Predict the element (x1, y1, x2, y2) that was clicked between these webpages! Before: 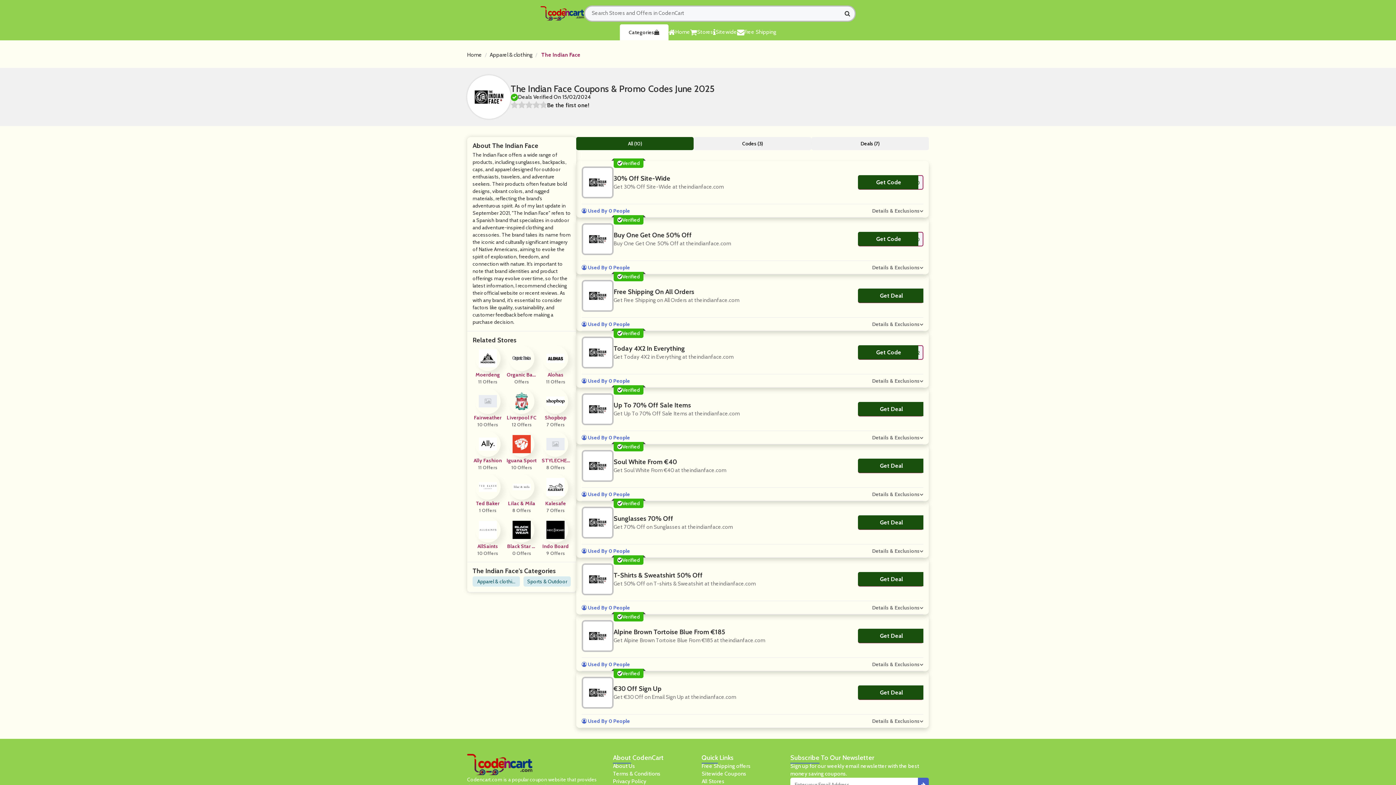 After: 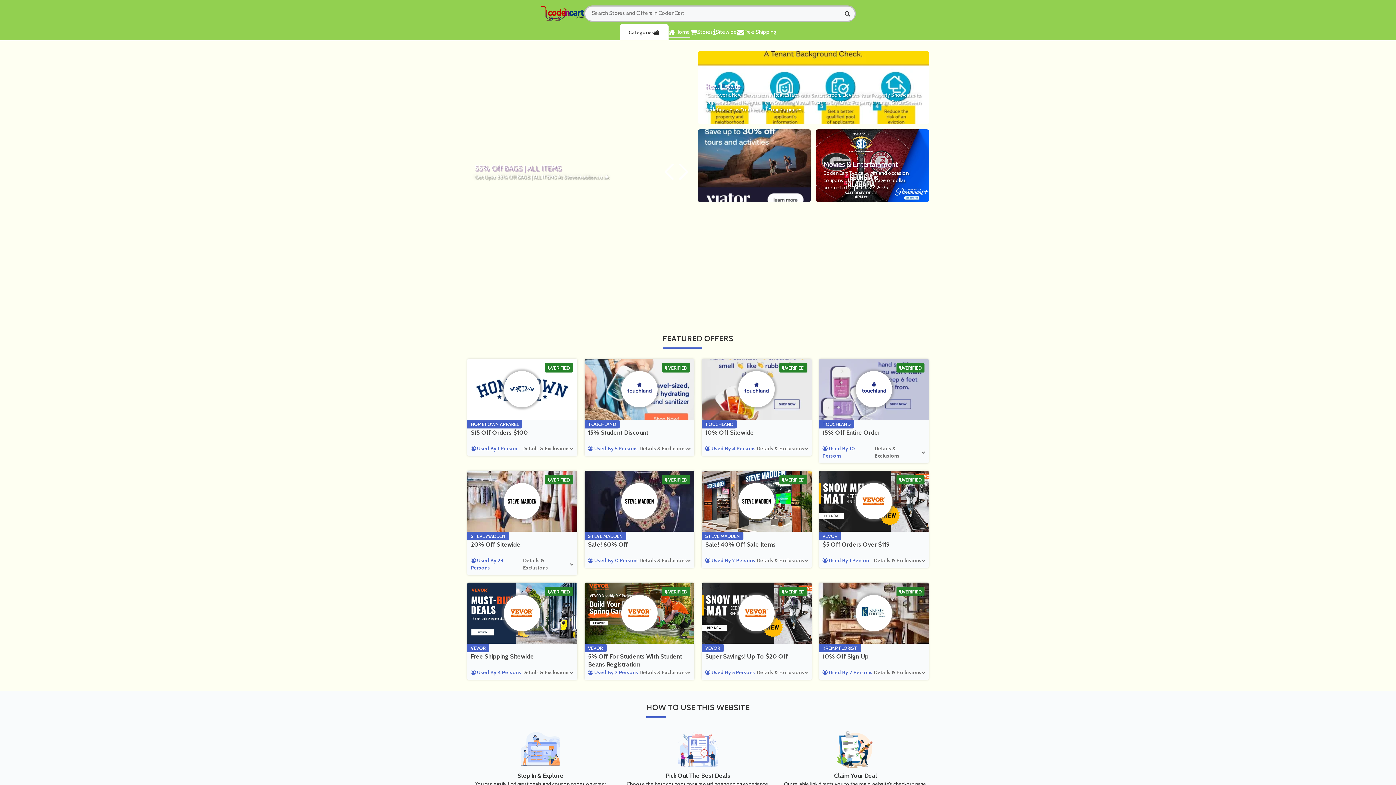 Action: bbox: (467, 753, 532, 776)